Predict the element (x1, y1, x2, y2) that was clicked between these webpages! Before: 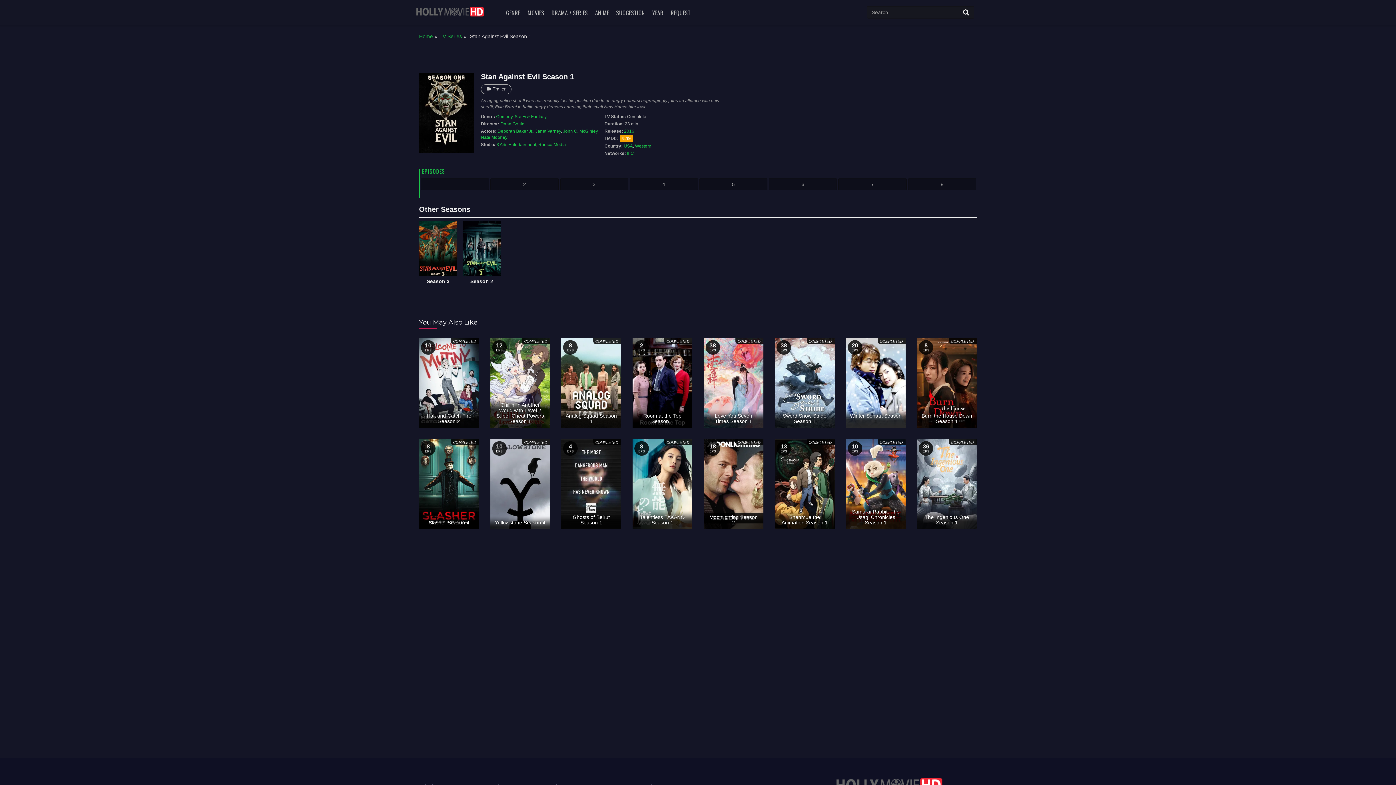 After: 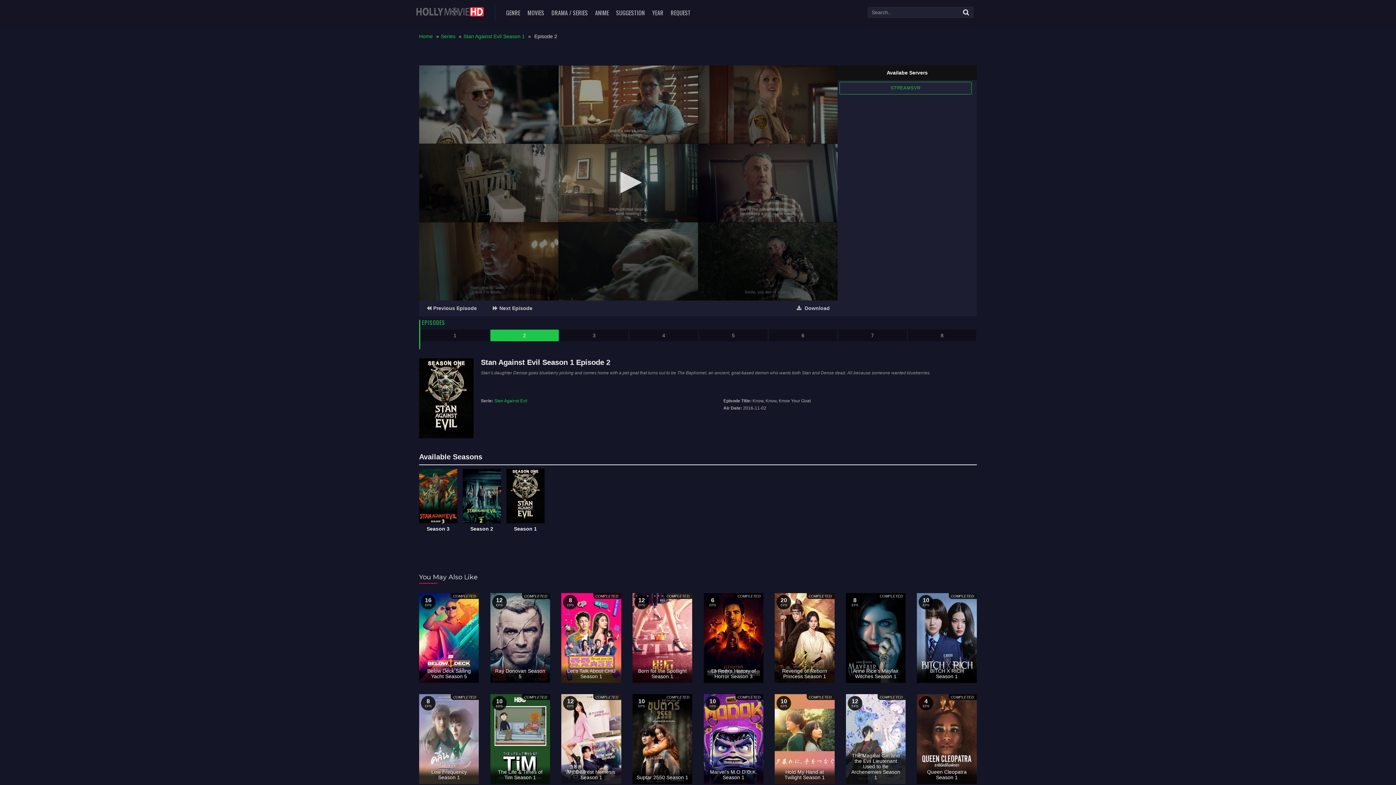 Action: label: 2 bbox: (490, 178, 558, 189)